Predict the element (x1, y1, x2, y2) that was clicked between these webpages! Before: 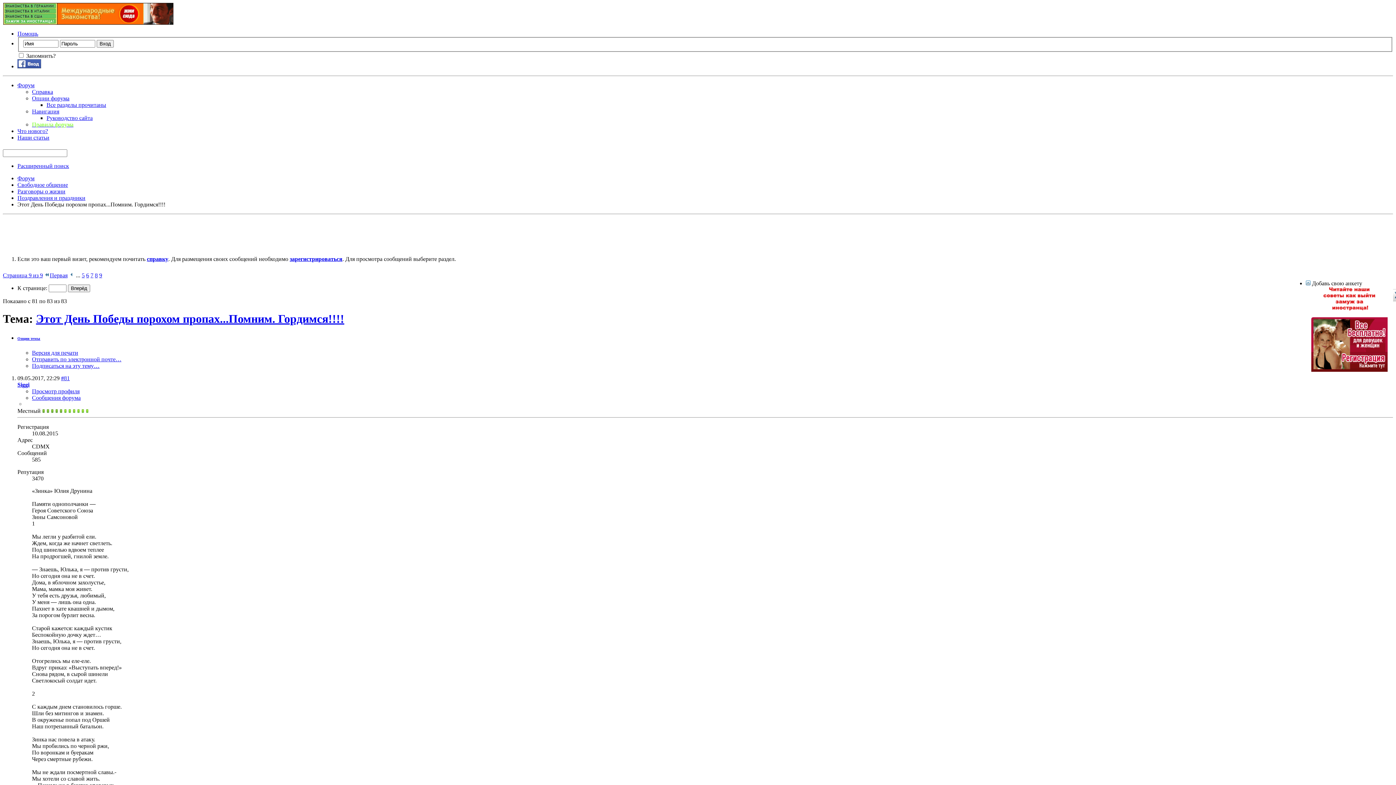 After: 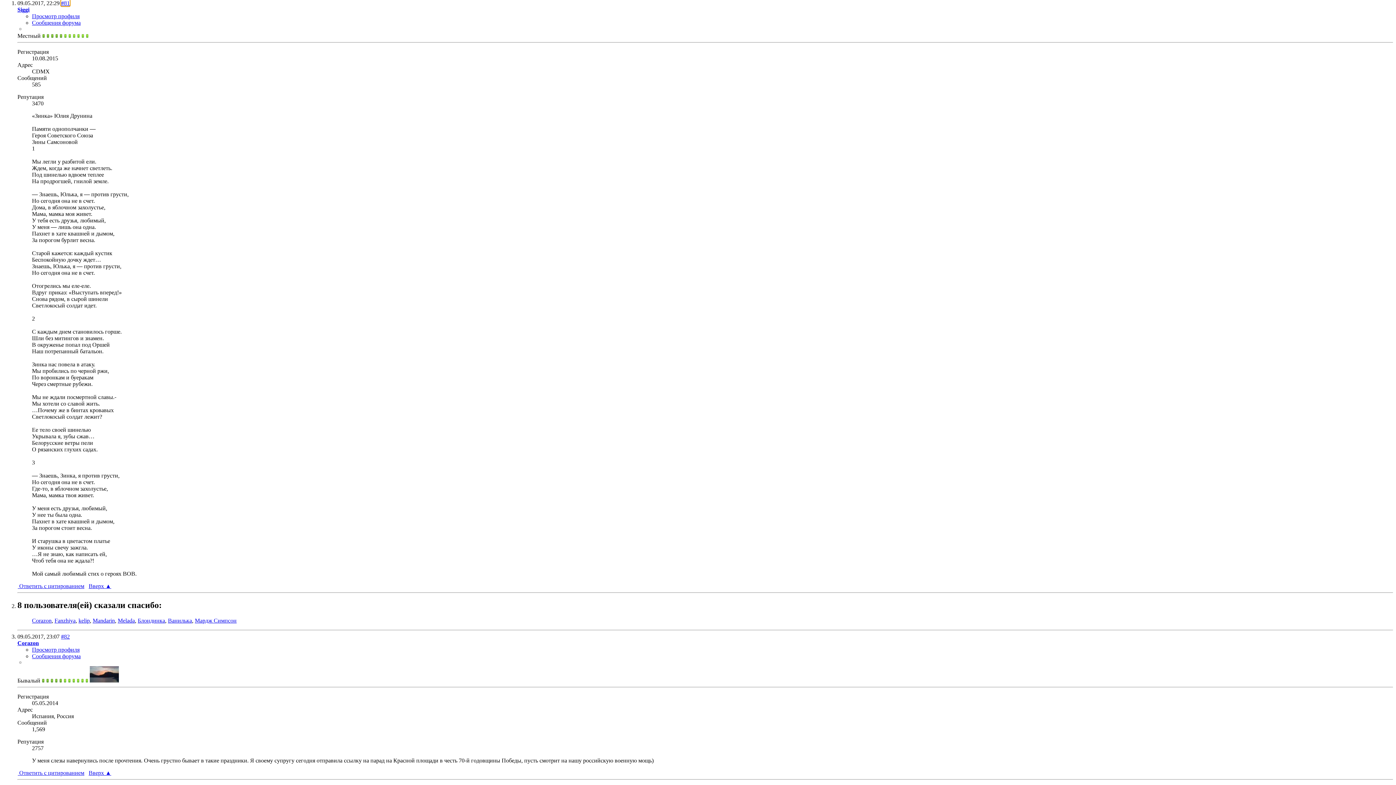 Action: label: #81 bbox: (61, 375, 69, 381)